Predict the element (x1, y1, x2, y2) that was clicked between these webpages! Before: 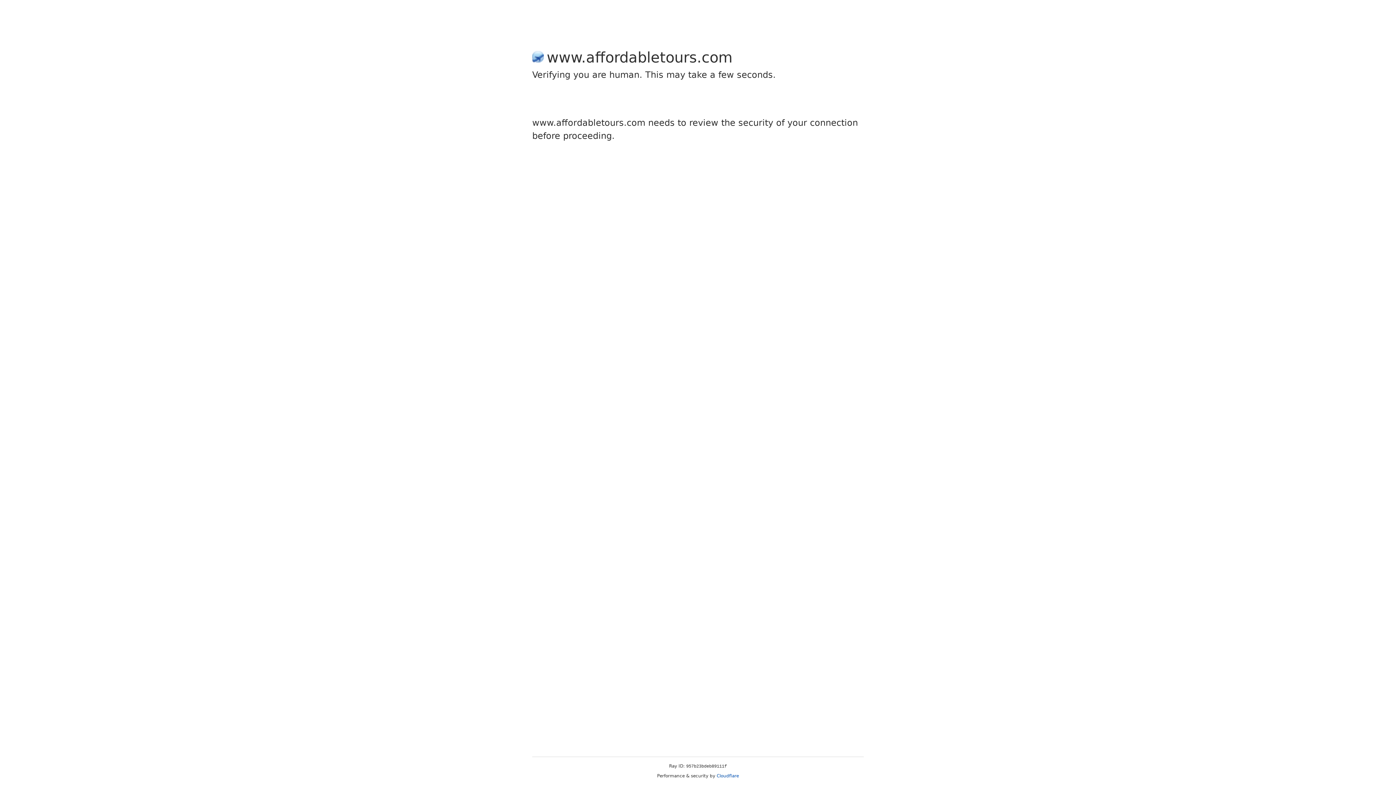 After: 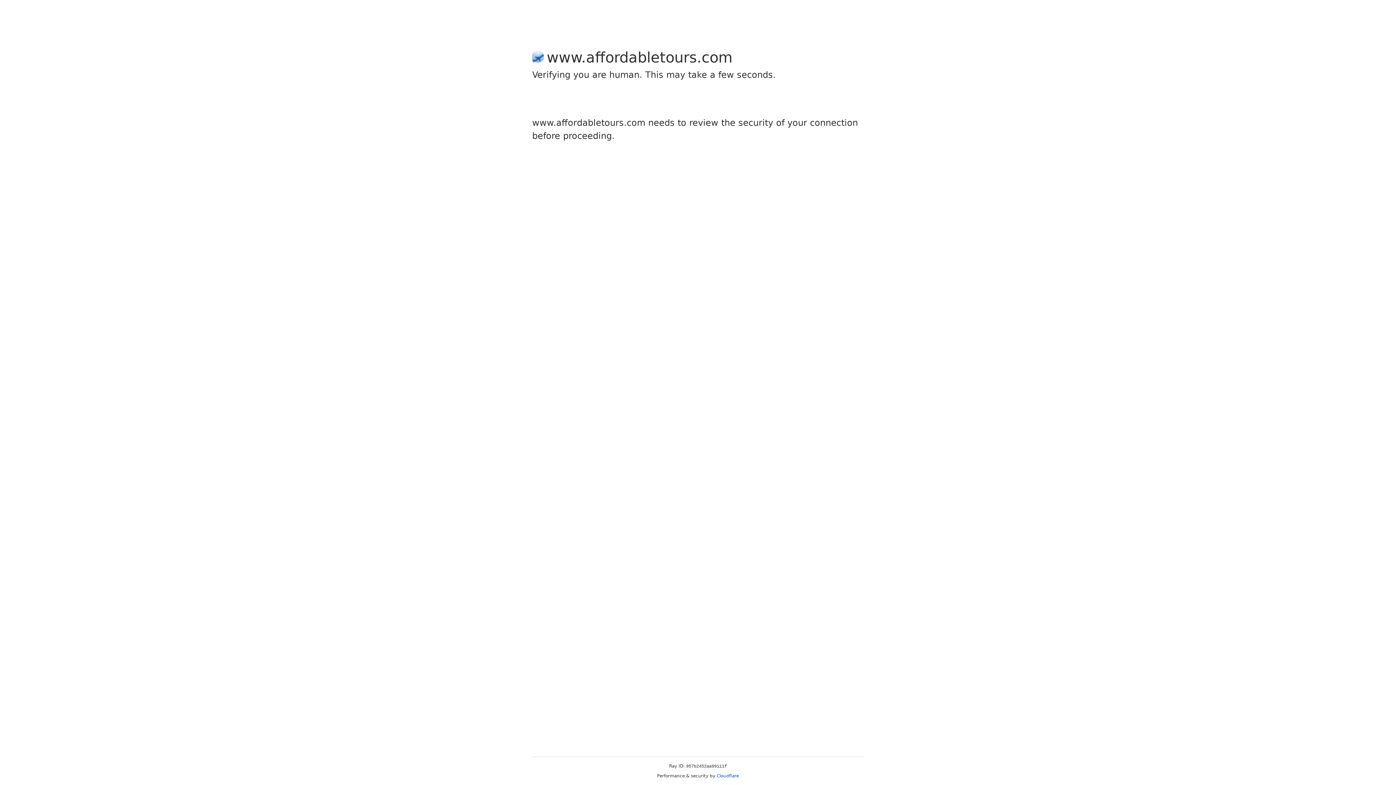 Action: label: Cloudflare bbox: (716, 773, 739, 778)